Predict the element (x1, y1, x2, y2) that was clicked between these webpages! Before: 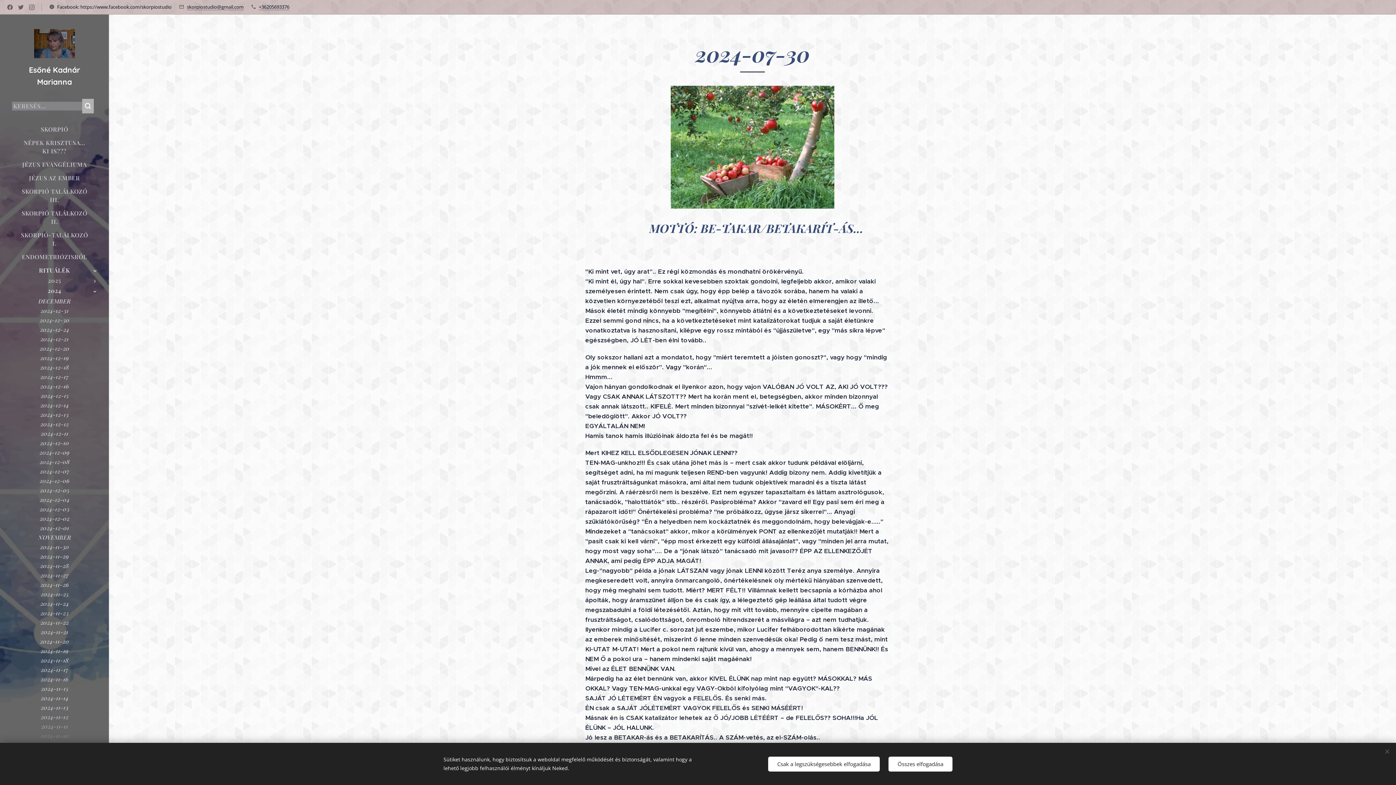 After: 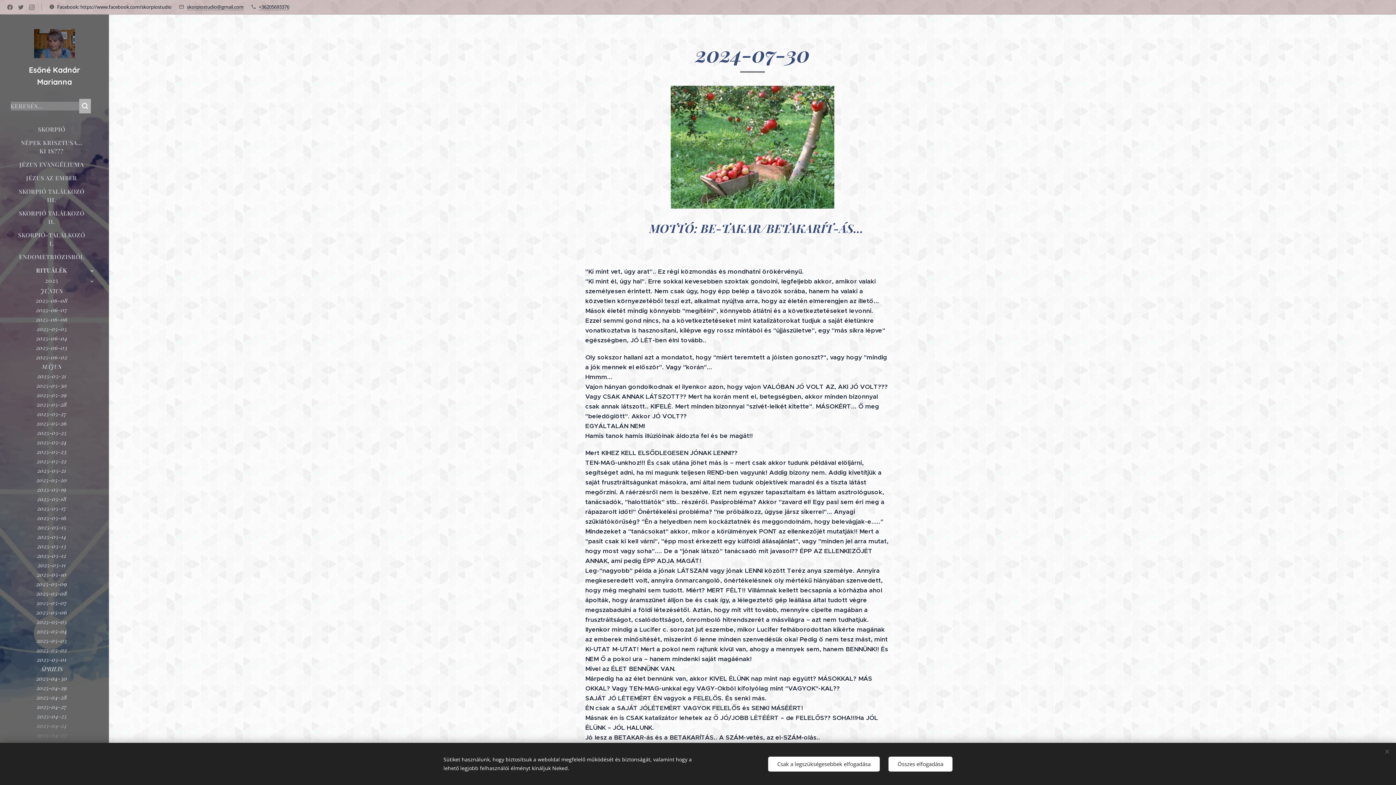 Action: bbox: (88, 277, 101, 285)